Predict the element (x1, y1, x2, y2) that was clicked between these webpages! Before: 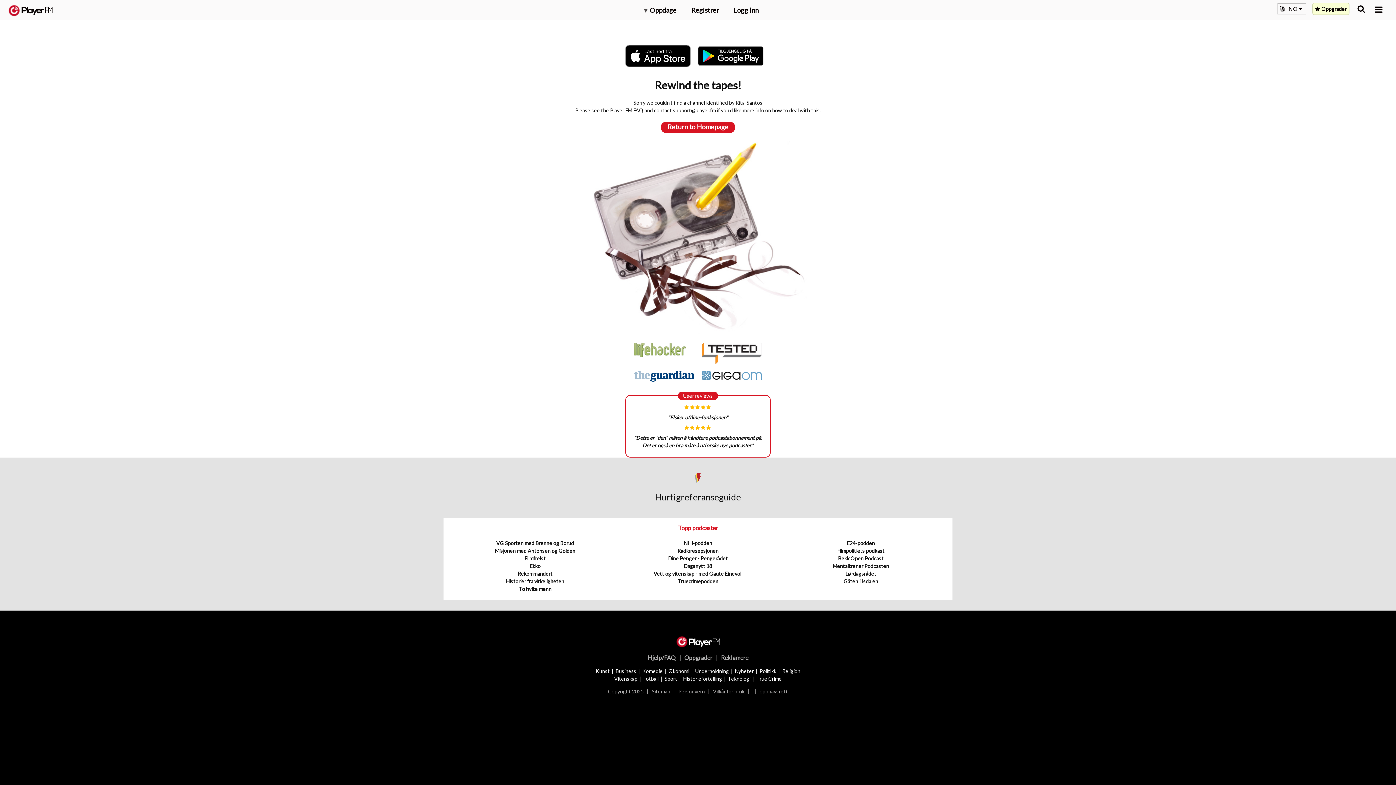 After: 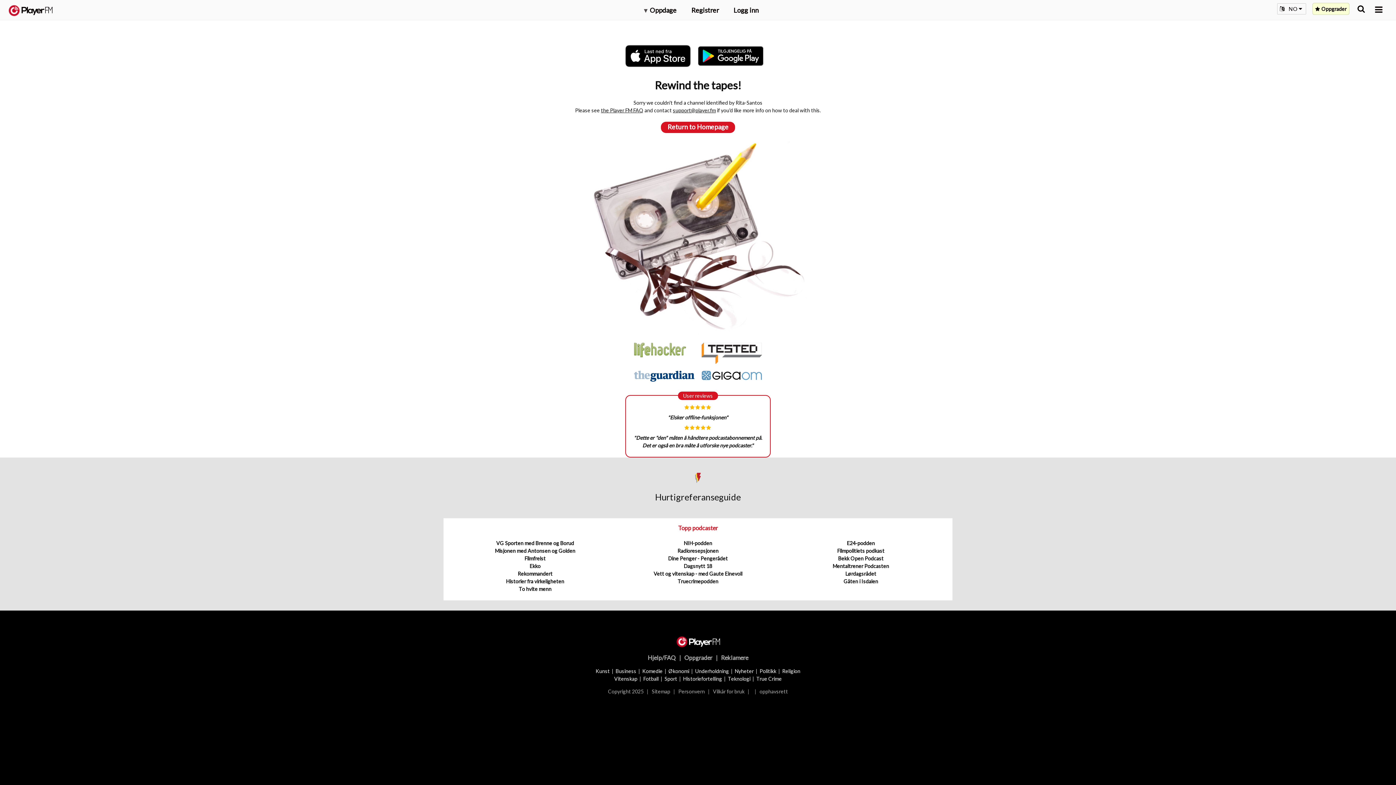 Action: bbox: (634, 372, 694, 378)